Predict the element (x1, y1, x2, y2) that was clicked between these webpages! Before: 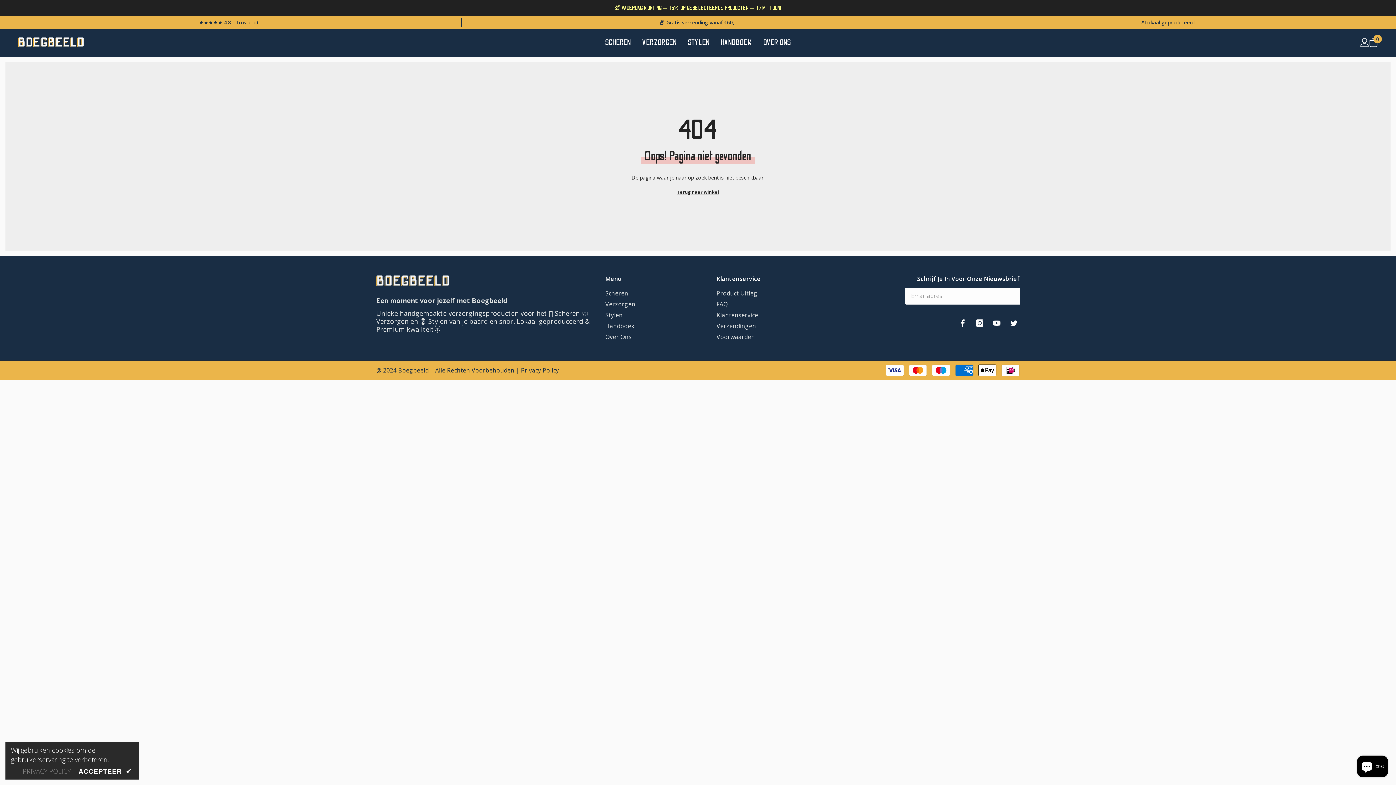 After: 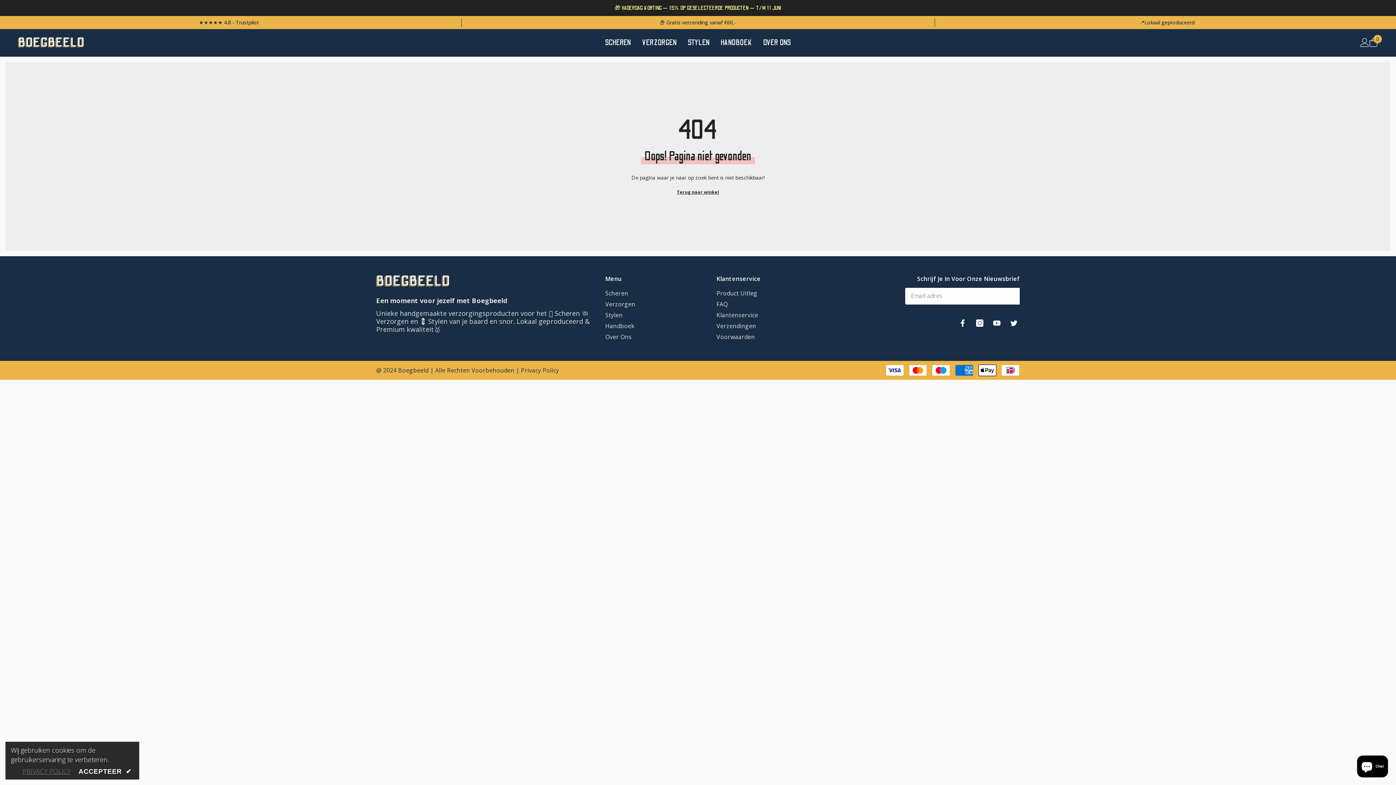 Action: bbox: (22, 767, 70, 775) label: PRIVACY POLICY